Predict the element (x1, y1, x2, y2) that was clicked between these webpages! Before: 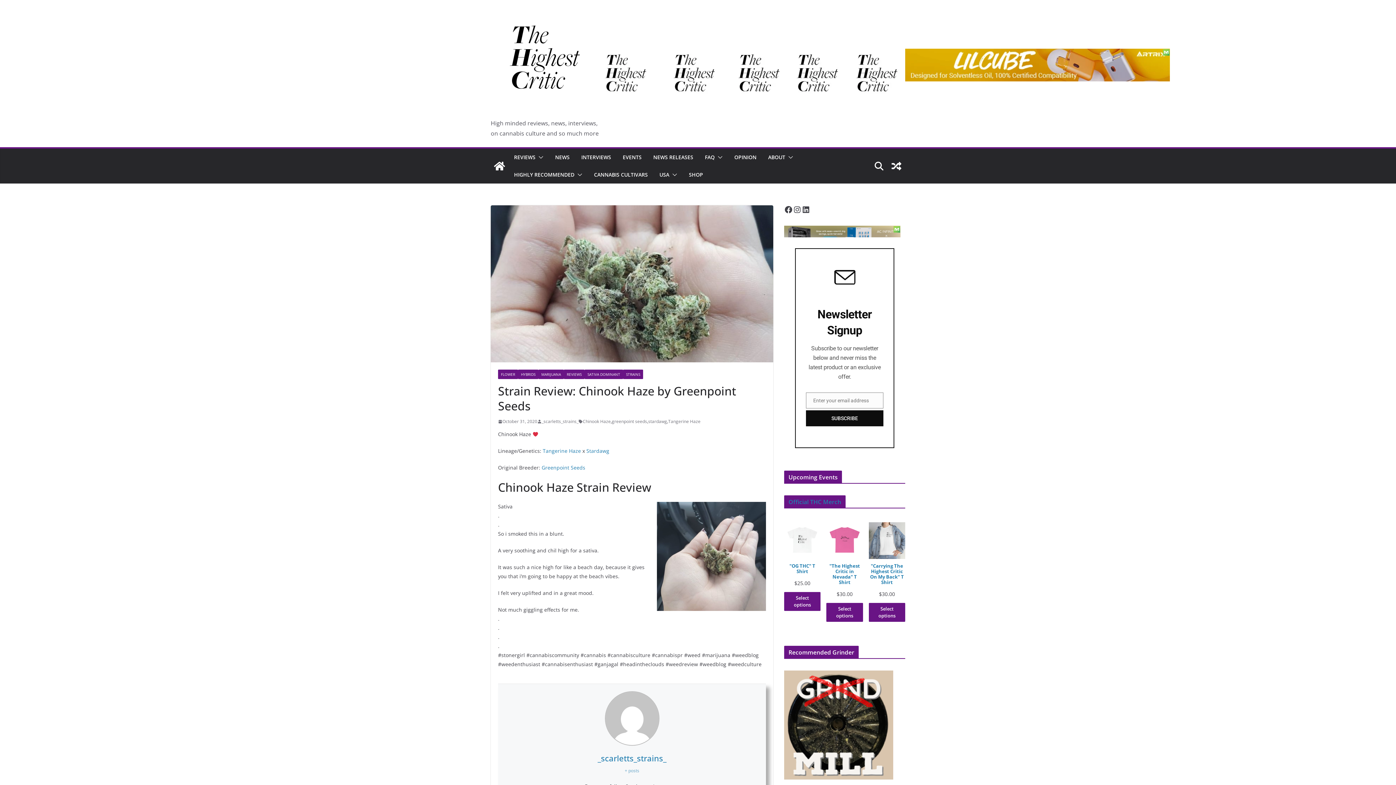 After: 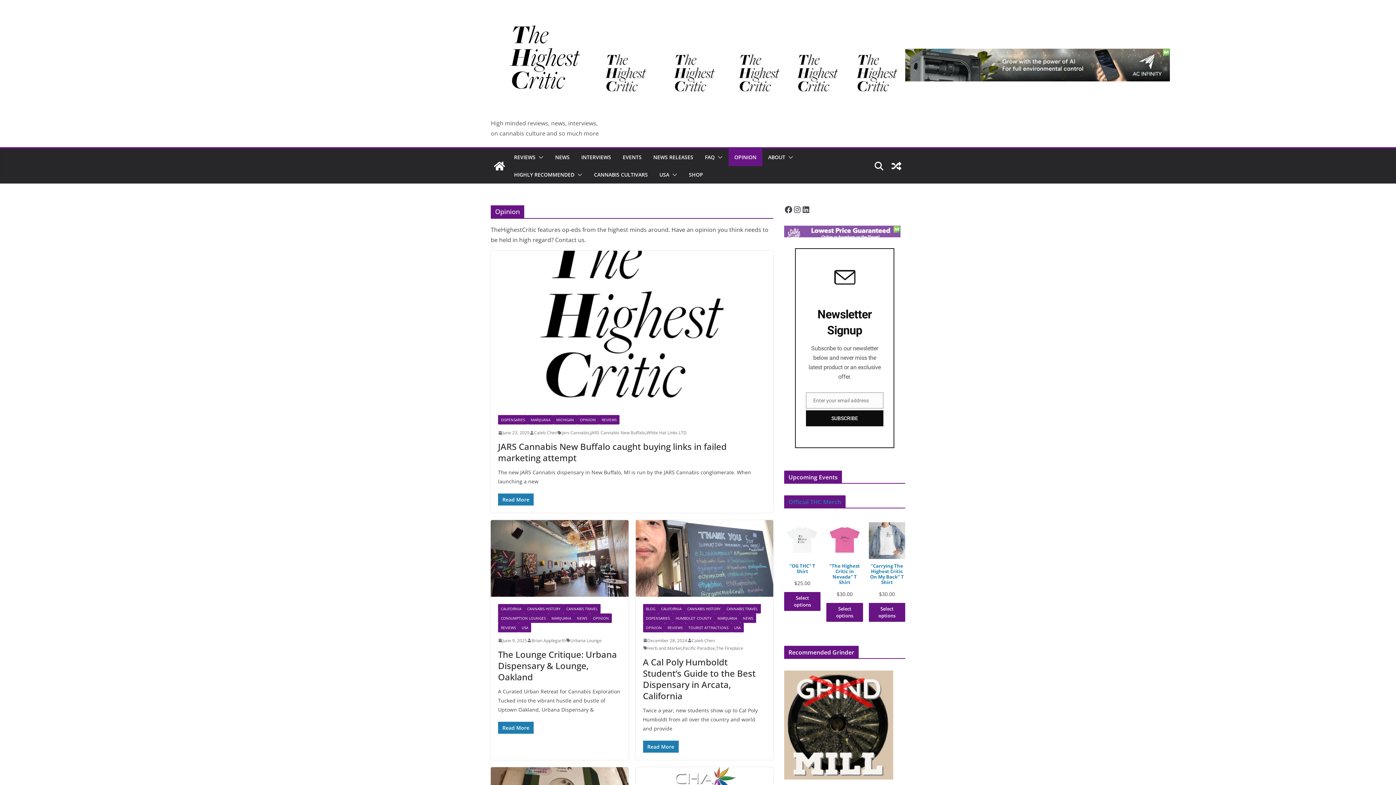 Action: bbox: (734, 152, 756, 162) label: OPINION